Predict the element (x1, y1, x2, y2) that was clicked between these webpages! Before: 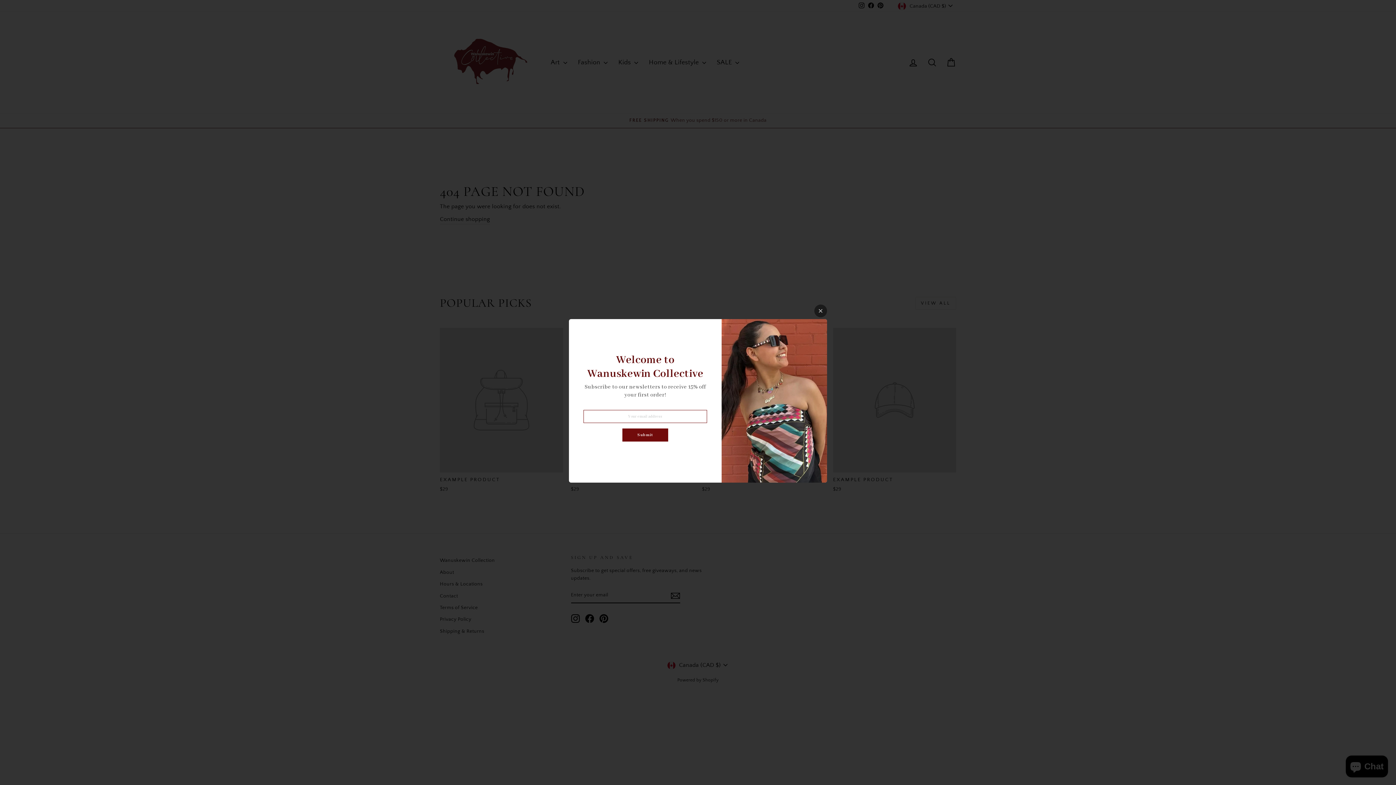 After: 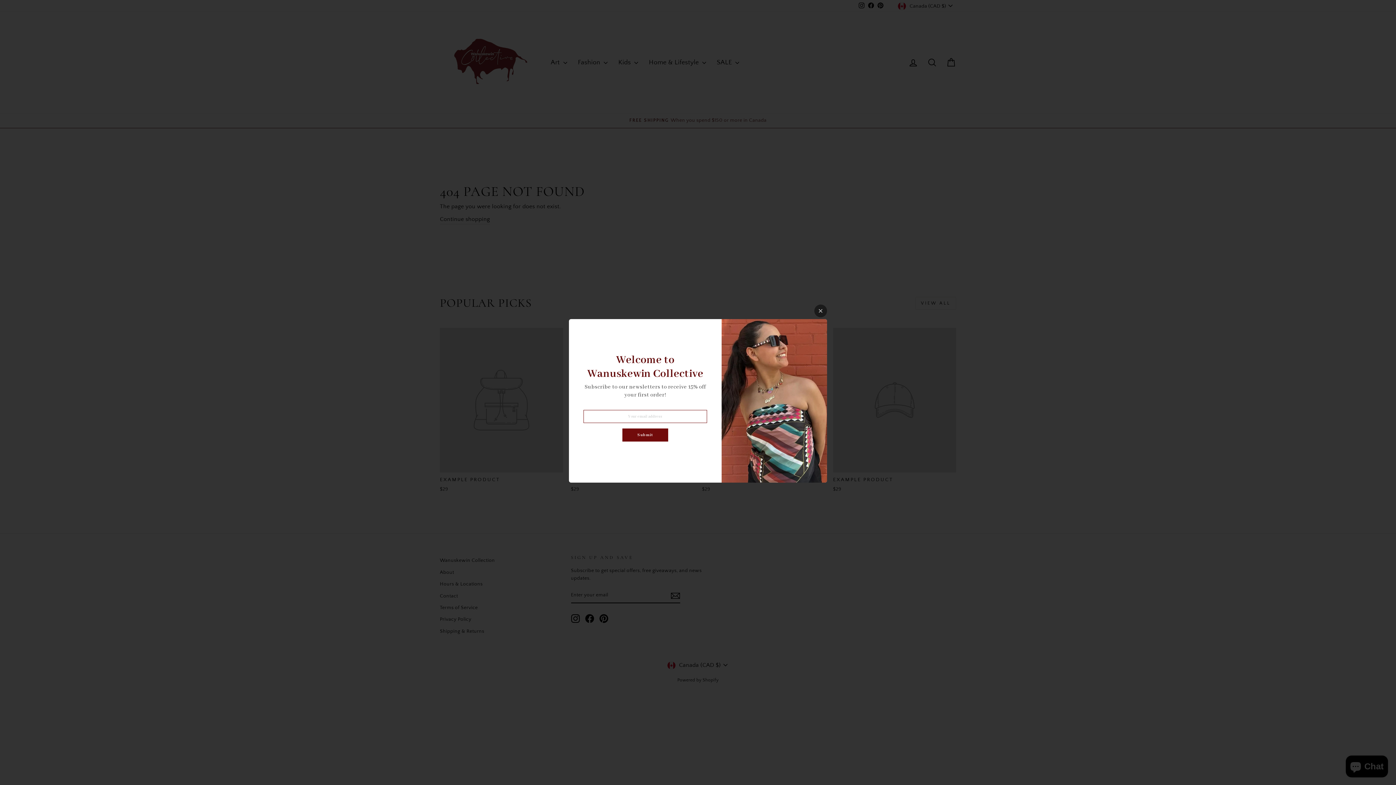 Action: bbox: (622, 428, 668, 441) label: Submit